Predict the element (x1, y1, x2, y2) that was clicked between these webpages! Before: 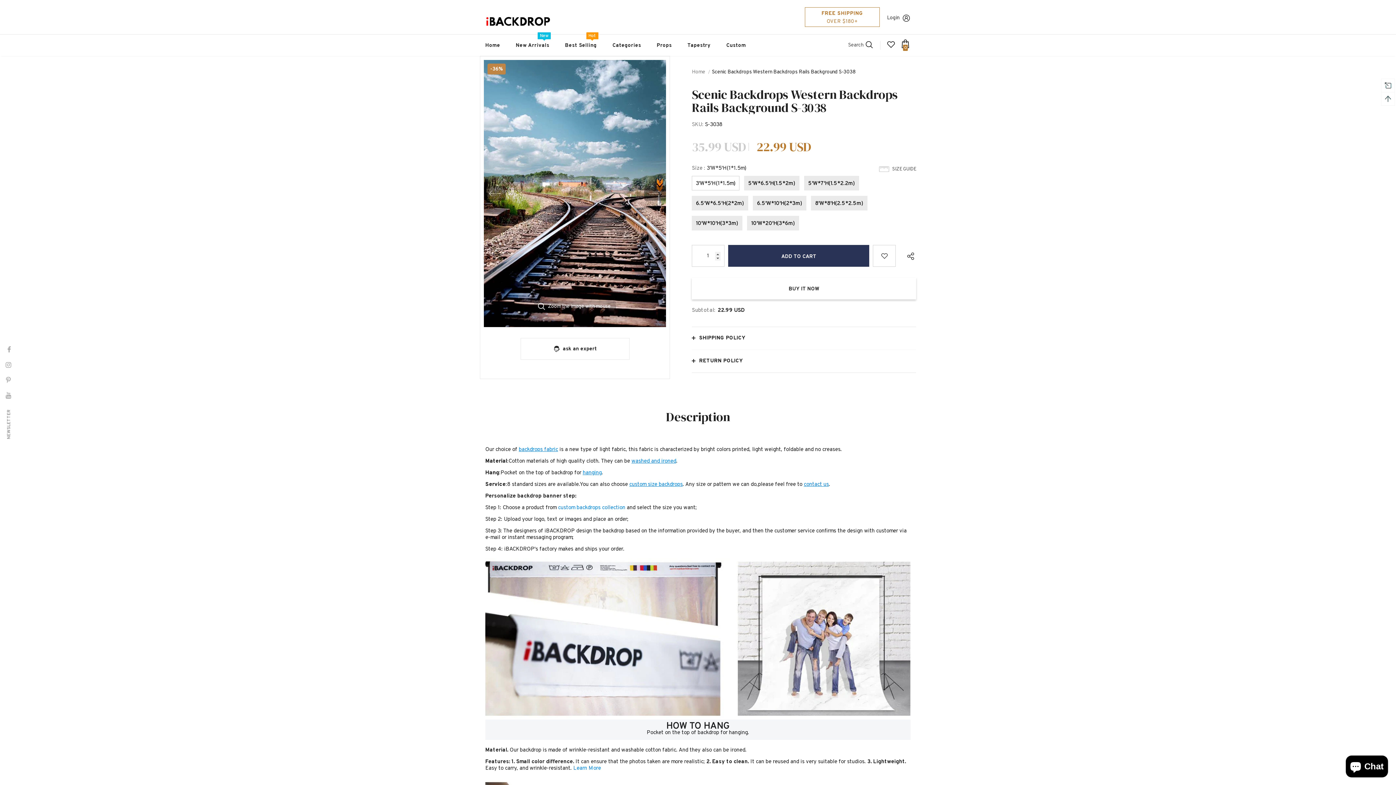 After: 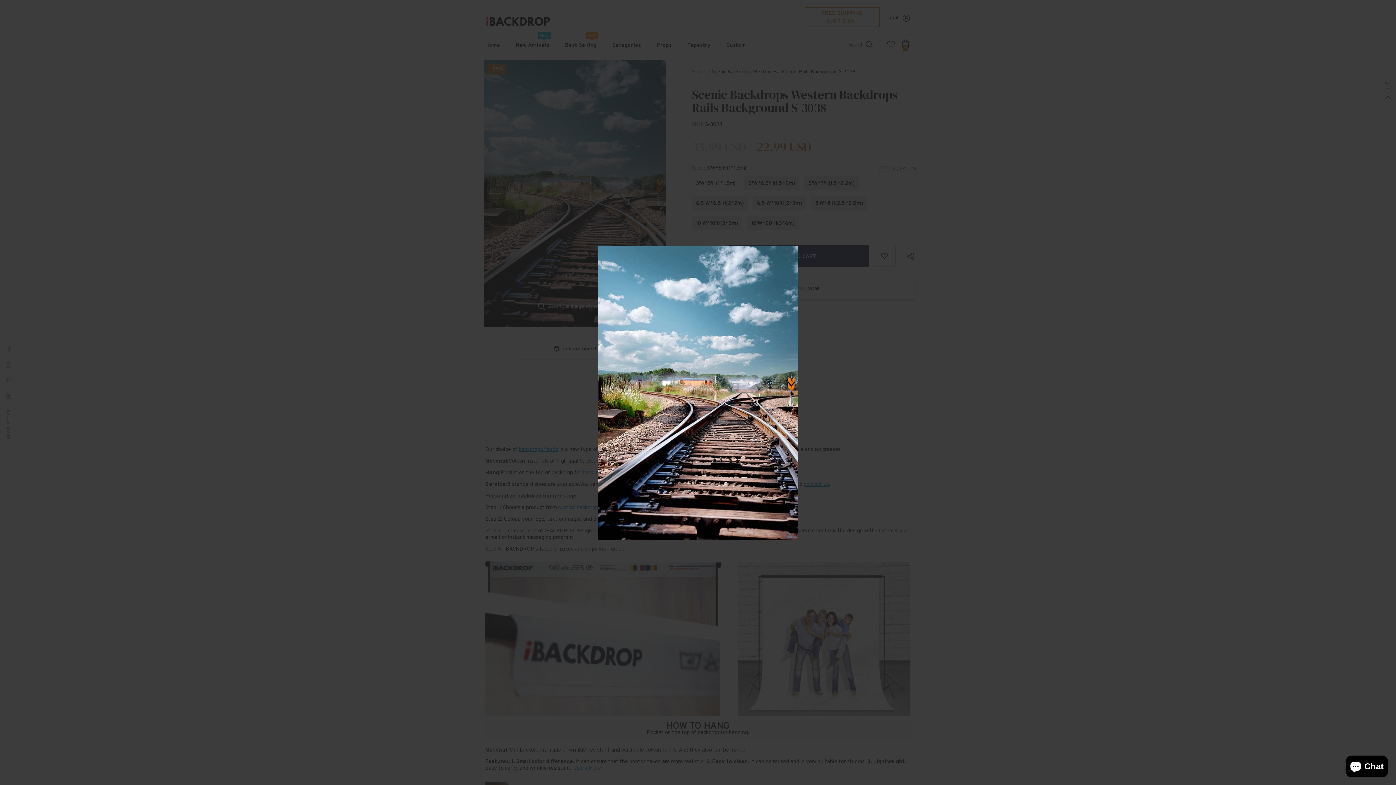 Action: bbox: (484, 60, 666, 327)